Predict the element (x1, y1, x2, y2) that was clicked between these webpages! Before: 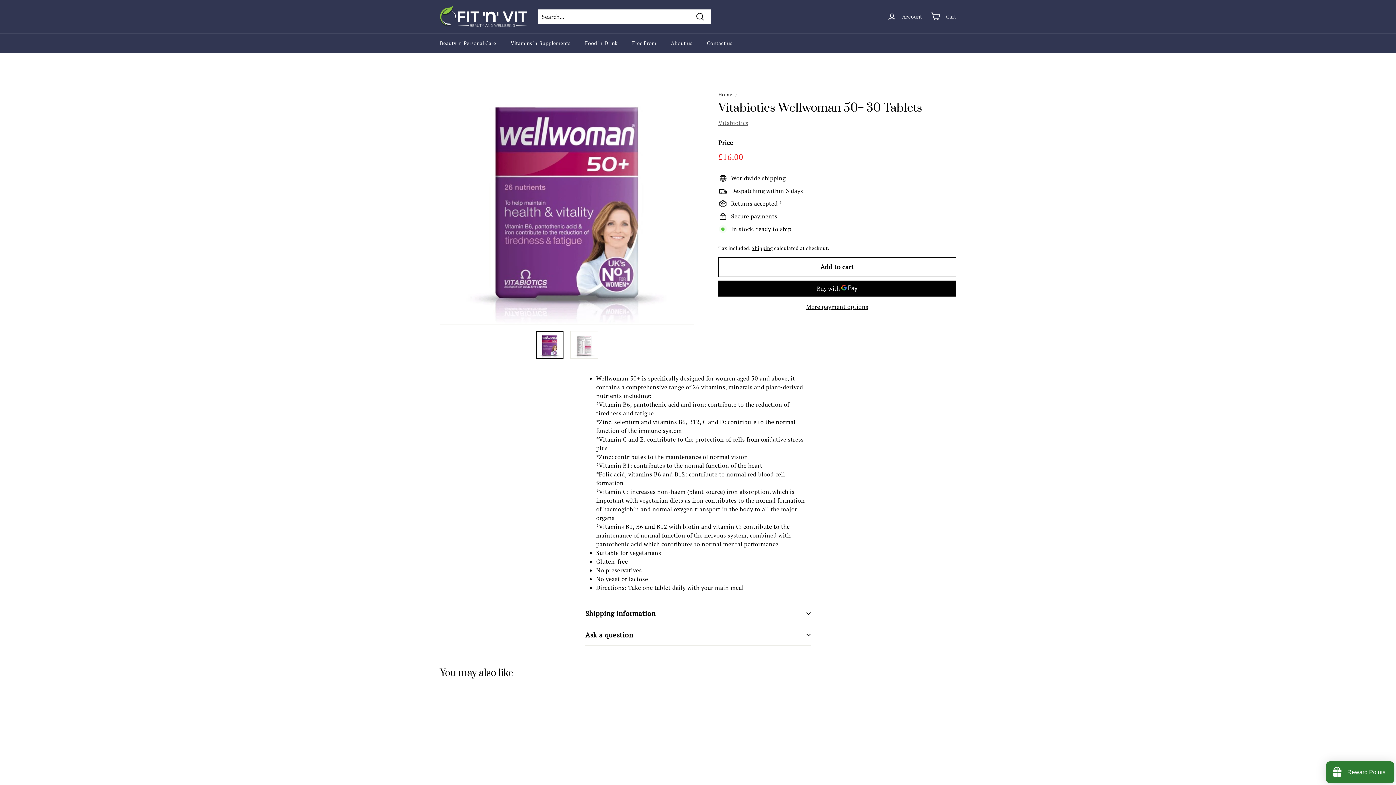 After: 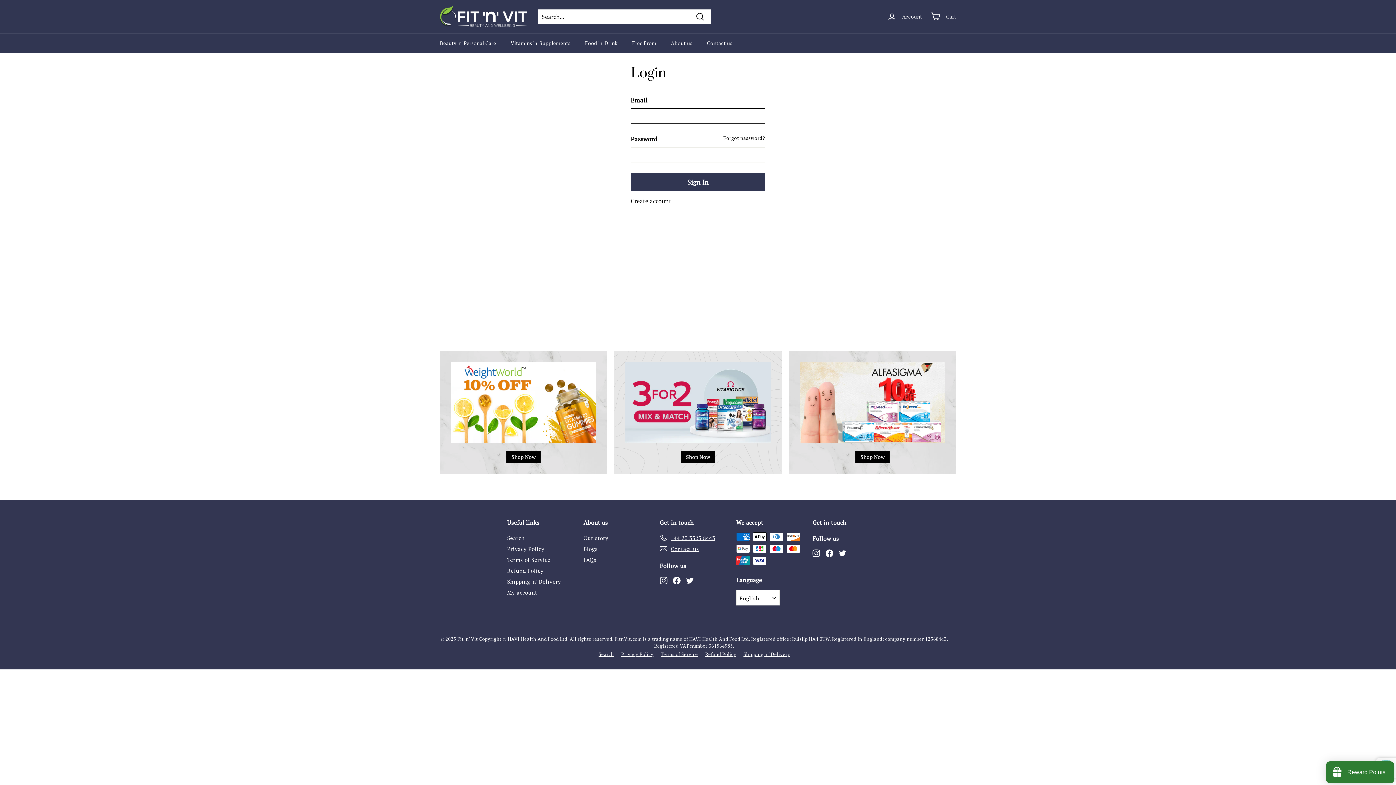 Action: label: Account bbox: (882, 5, 926, 27)